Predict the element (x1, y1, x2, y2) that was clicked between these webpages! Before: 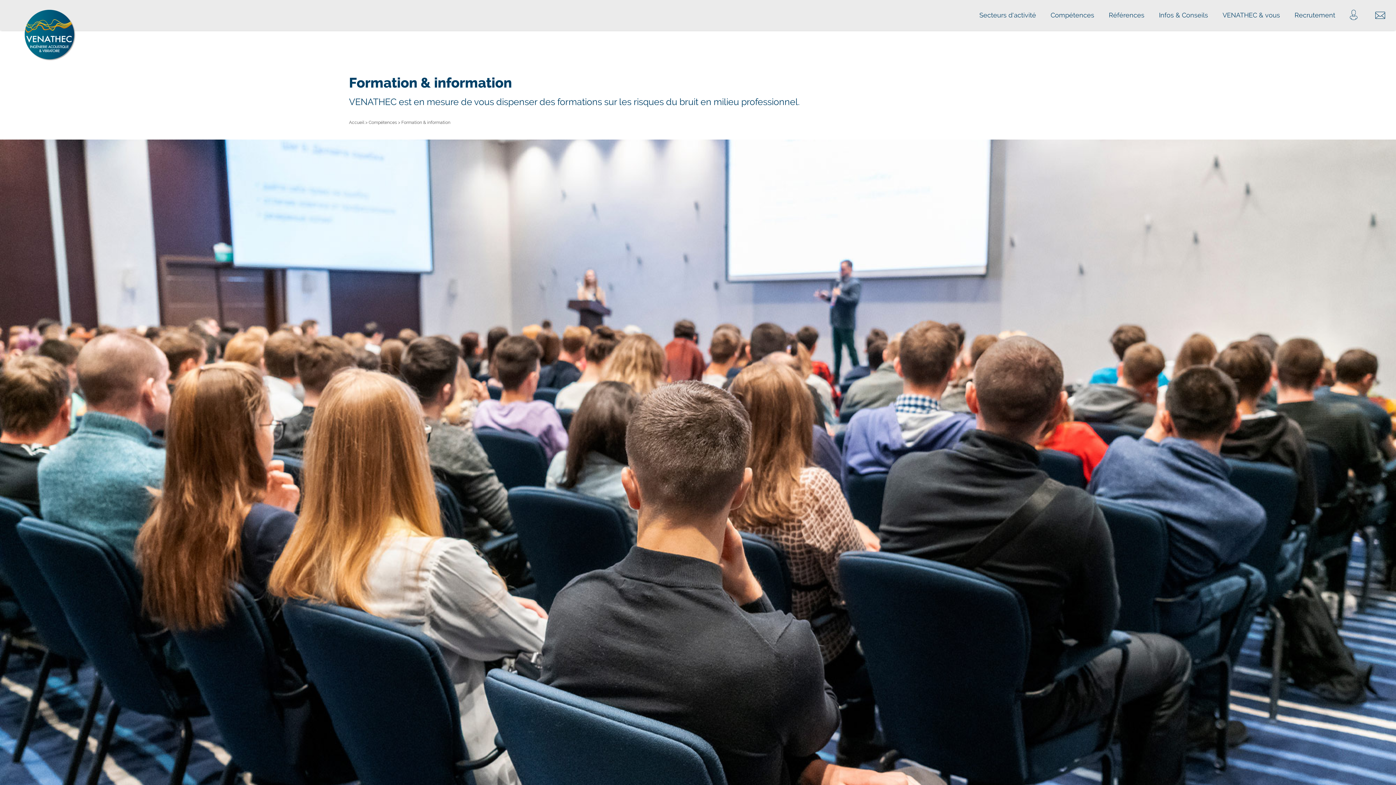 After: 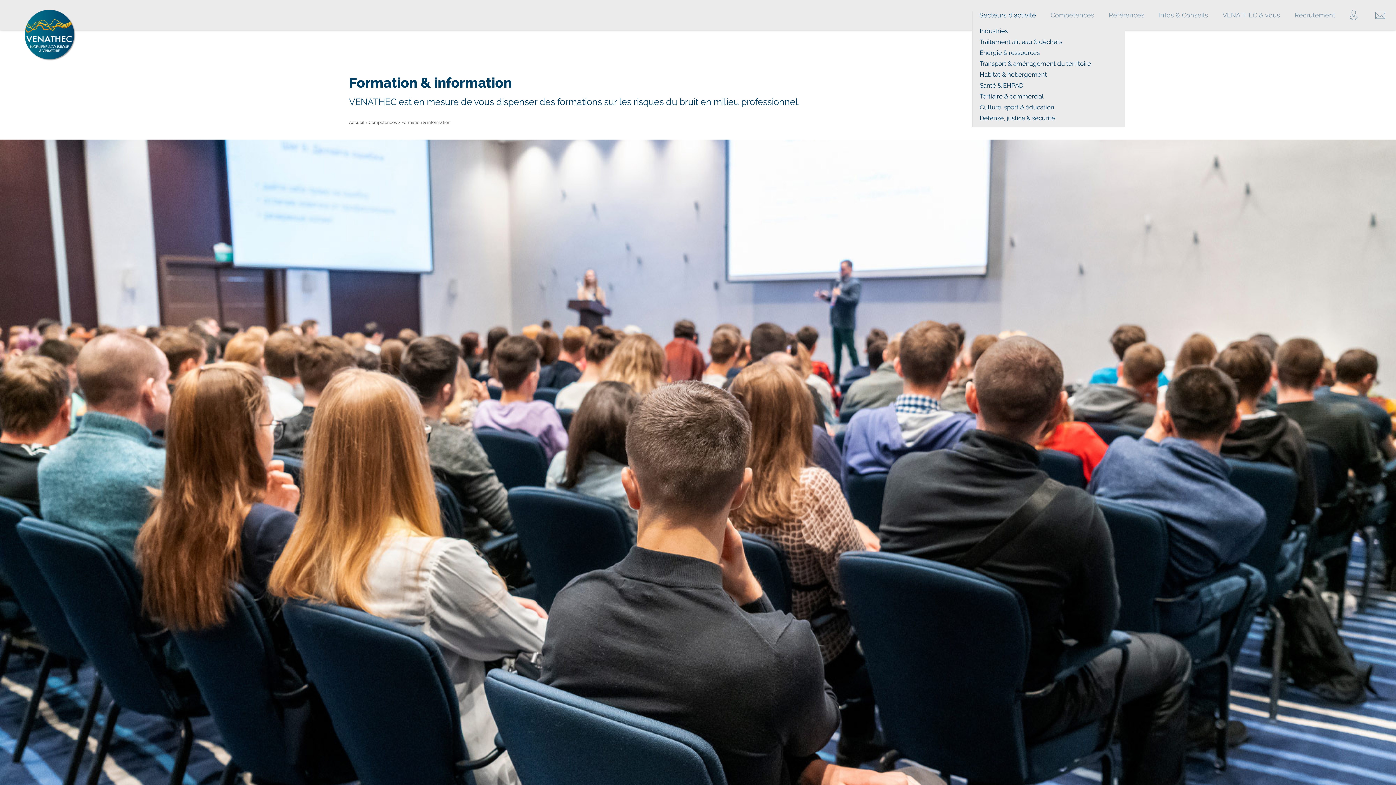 Action: label: Secteurs d'activité bbox: (979, 11, 1036, 18)